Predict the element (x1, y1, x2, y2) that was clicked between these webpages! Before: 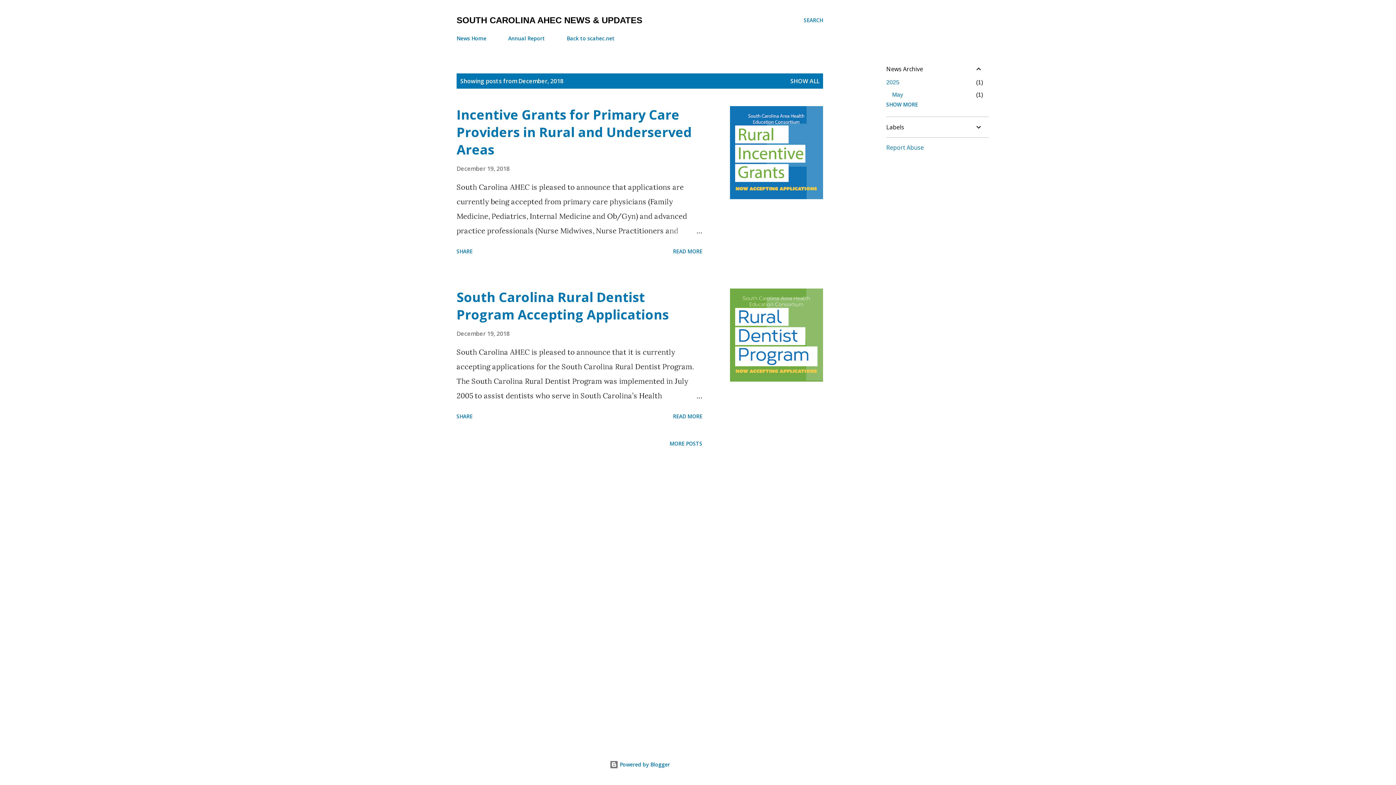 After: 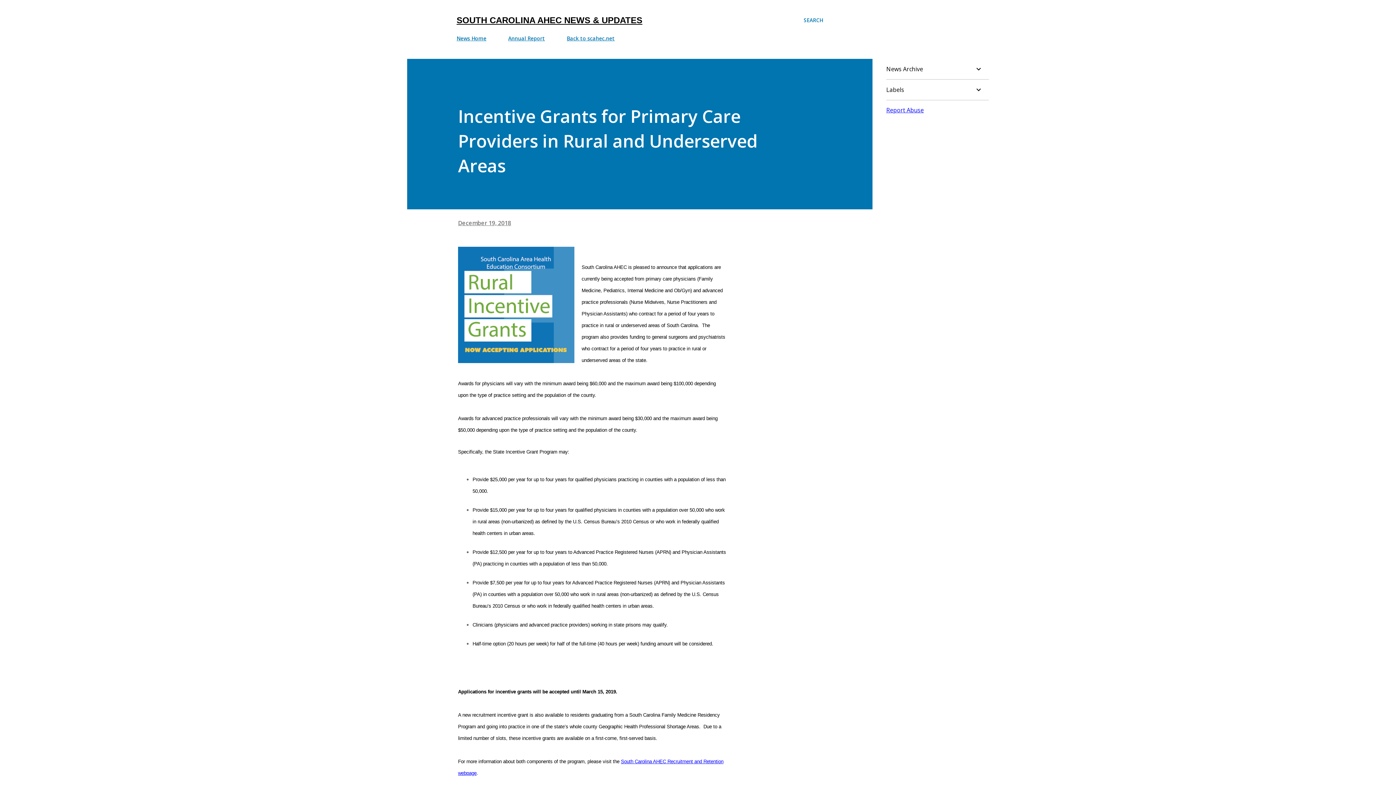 Action: bbox: (667, 223, 702, 238)